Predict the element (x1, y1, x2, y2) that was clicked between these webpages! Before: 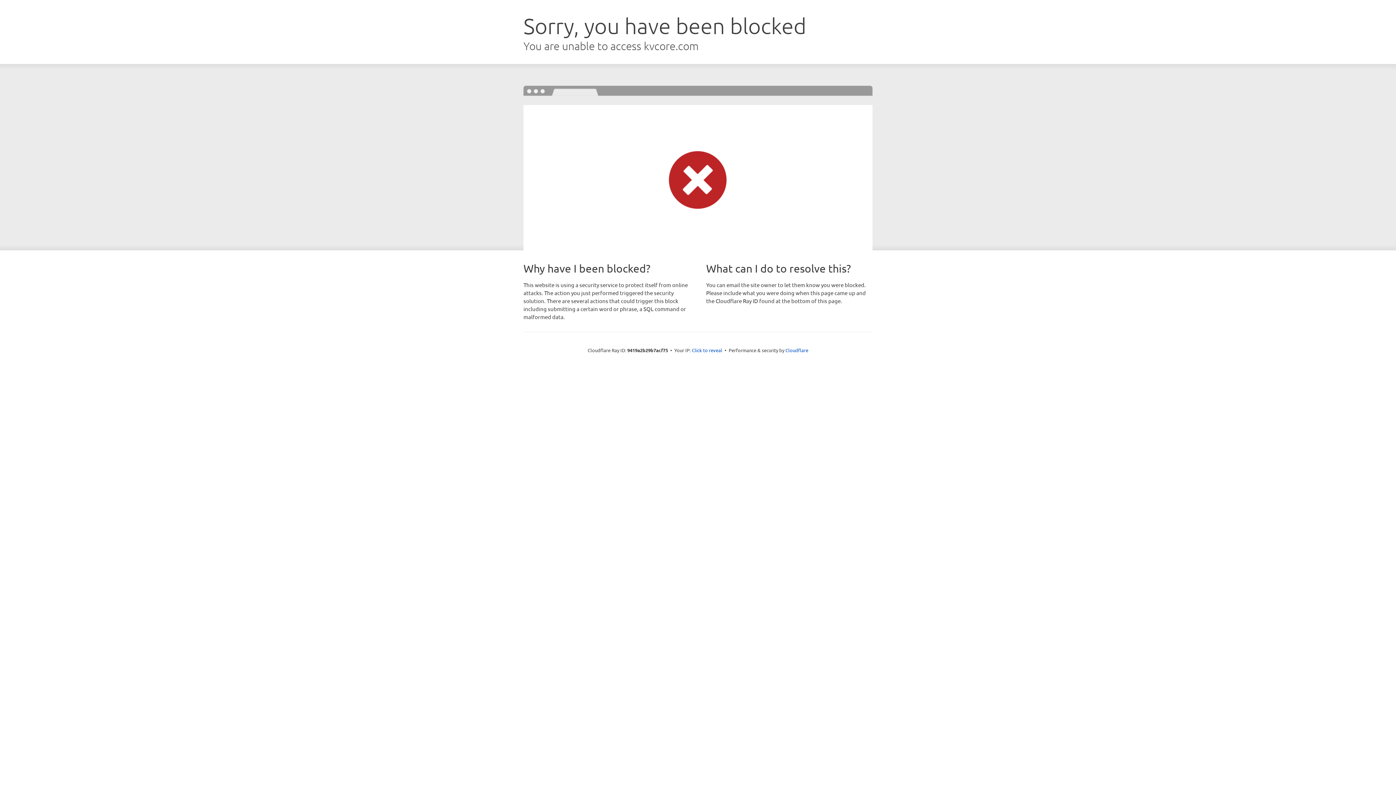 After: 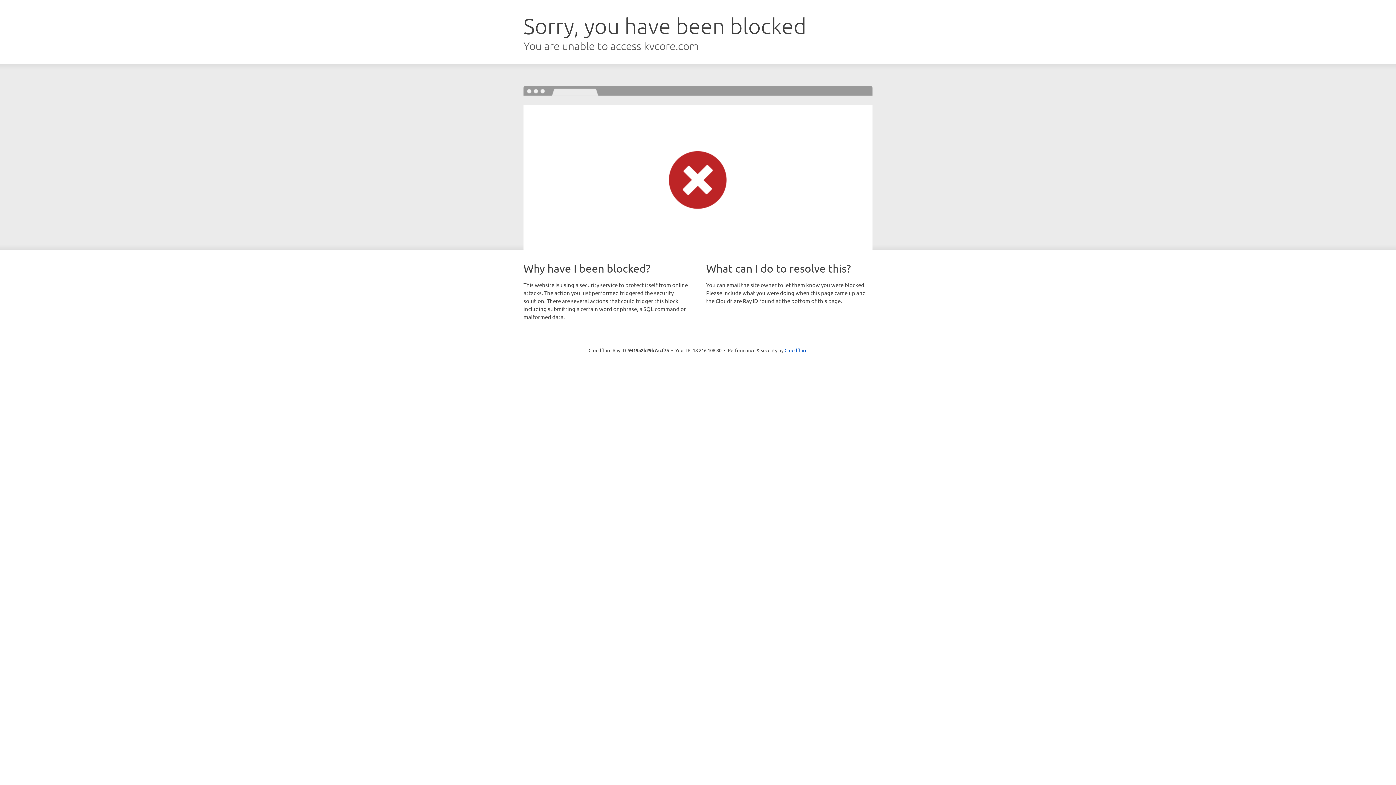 Action: bbox: (692, 346, 722, 353) label: Click to reveal